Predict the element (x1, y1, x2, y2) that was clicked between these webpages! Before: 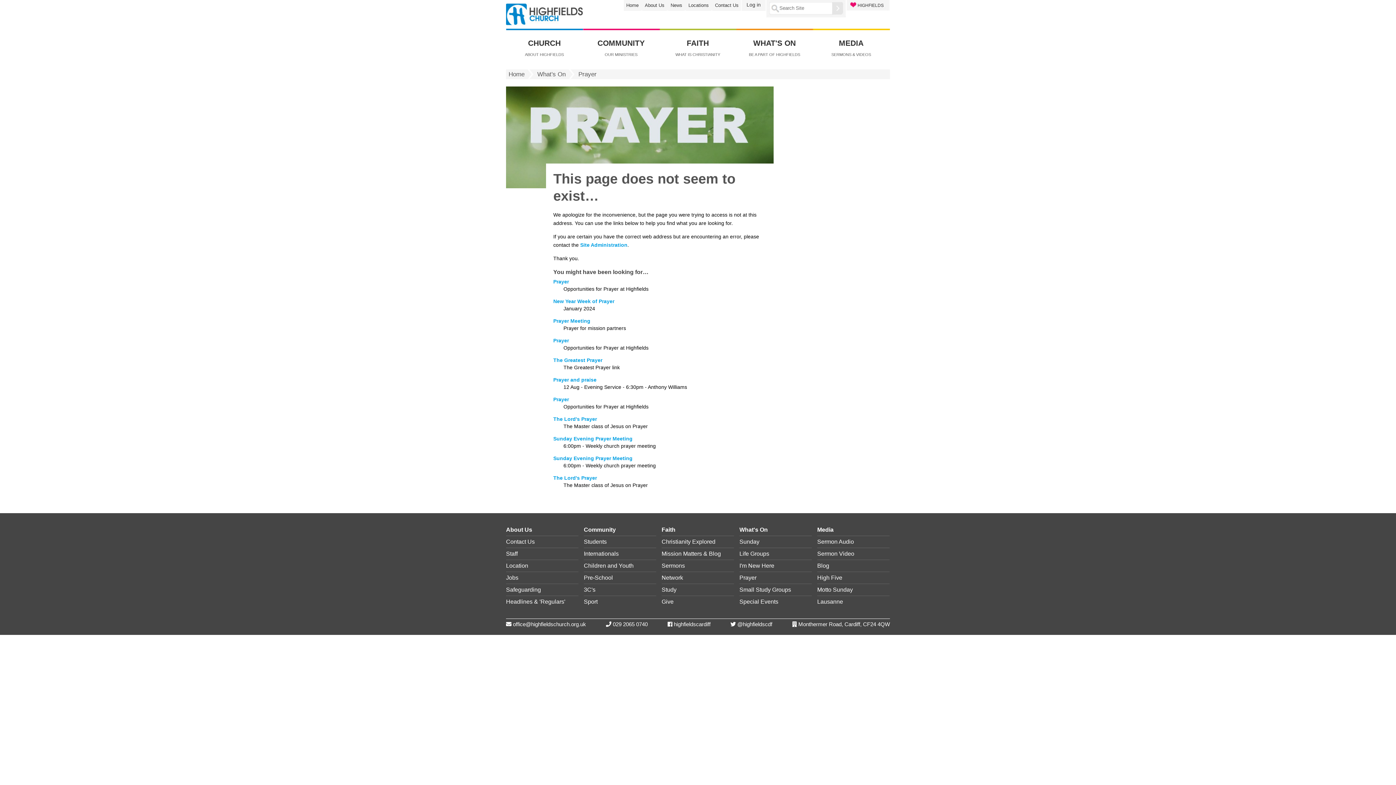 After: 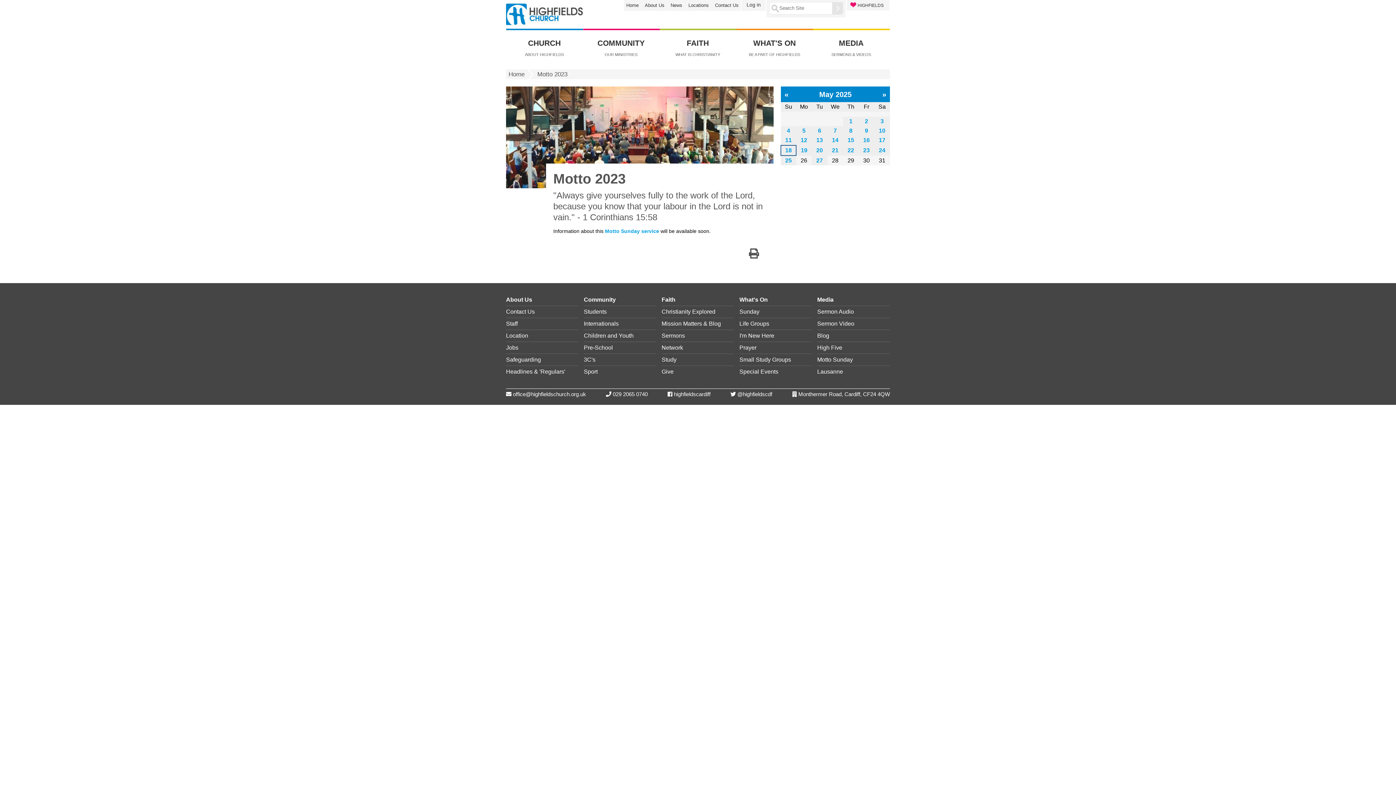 Action: bbox: (817, 584, 889, 596) label: Motto Sunday